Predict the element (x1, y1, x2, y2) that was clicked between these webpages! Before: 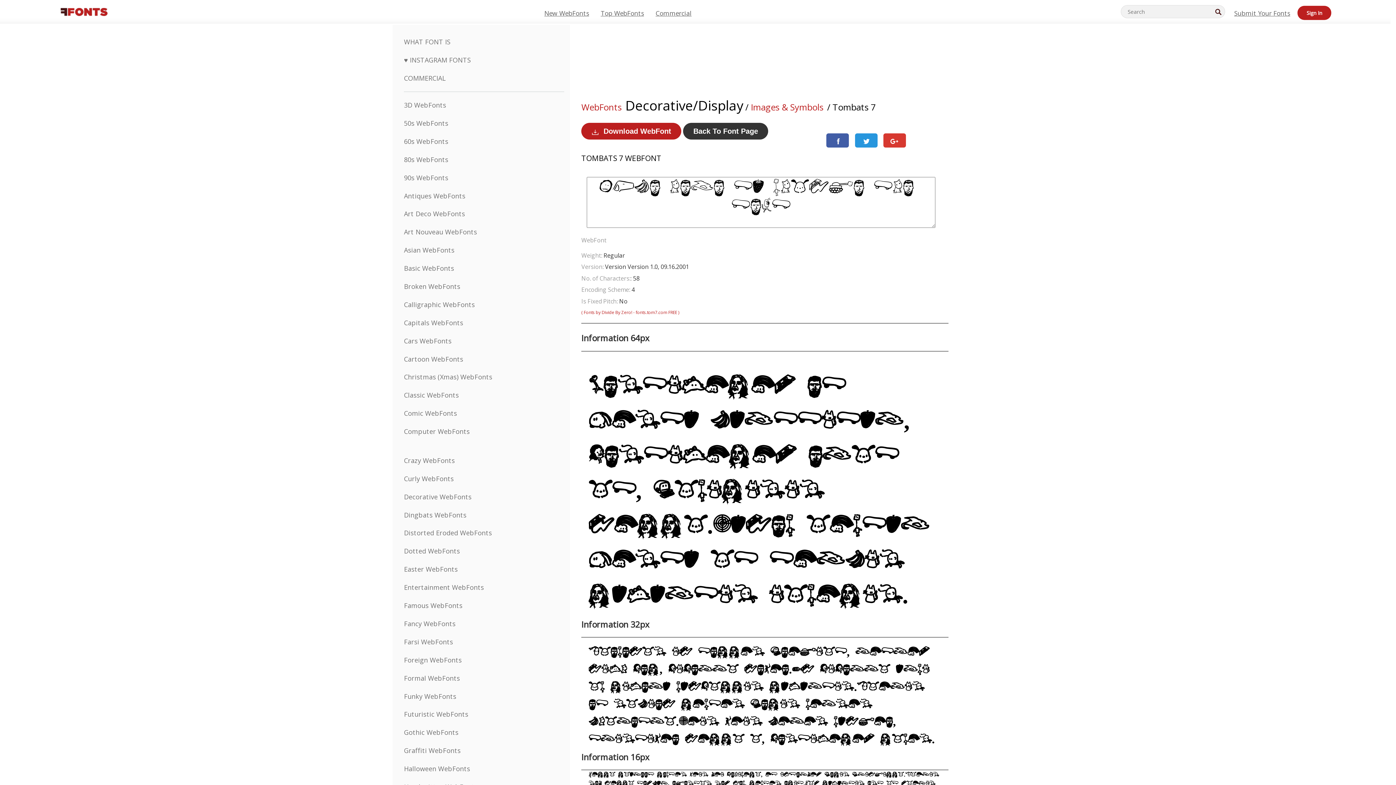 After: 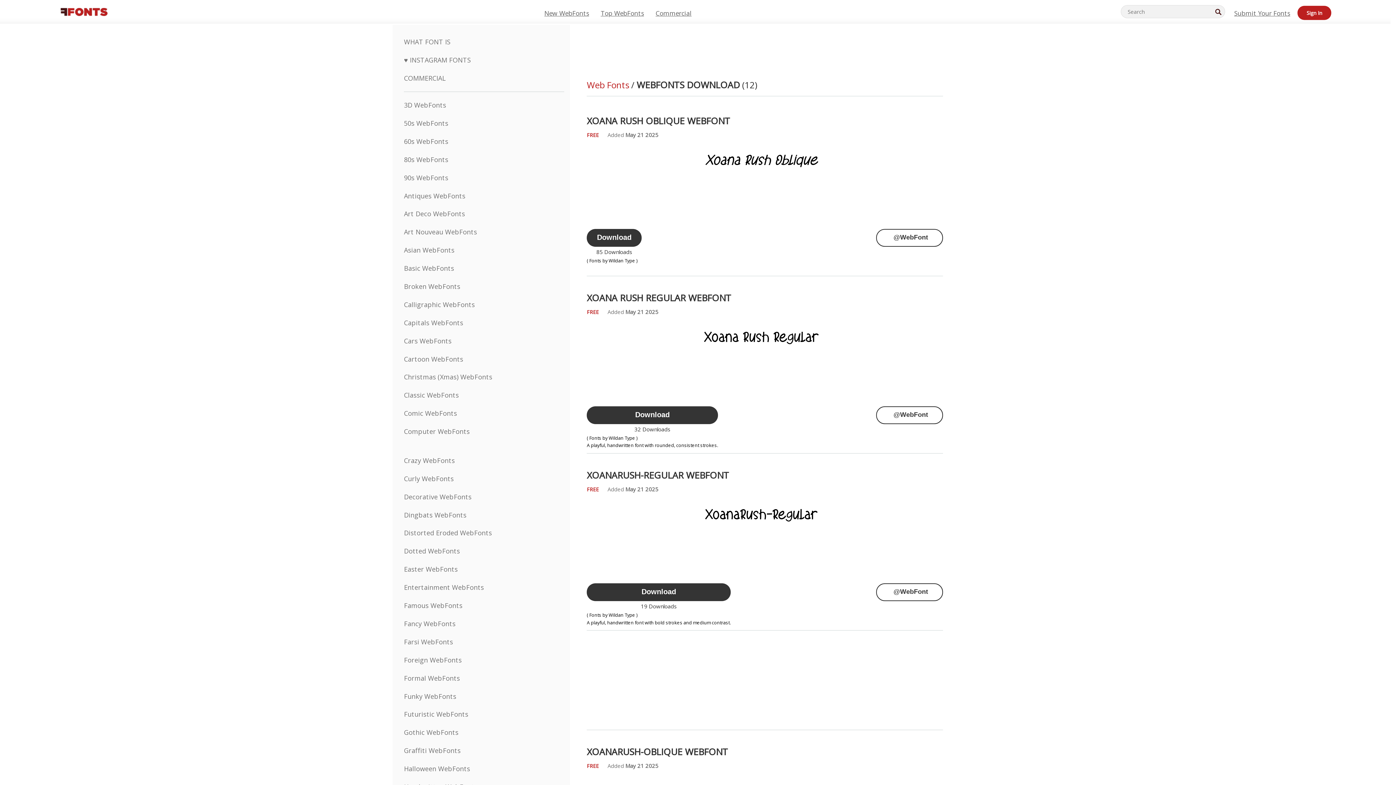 Action: label: WebFonts bbox: (581, 101, 621, 113)